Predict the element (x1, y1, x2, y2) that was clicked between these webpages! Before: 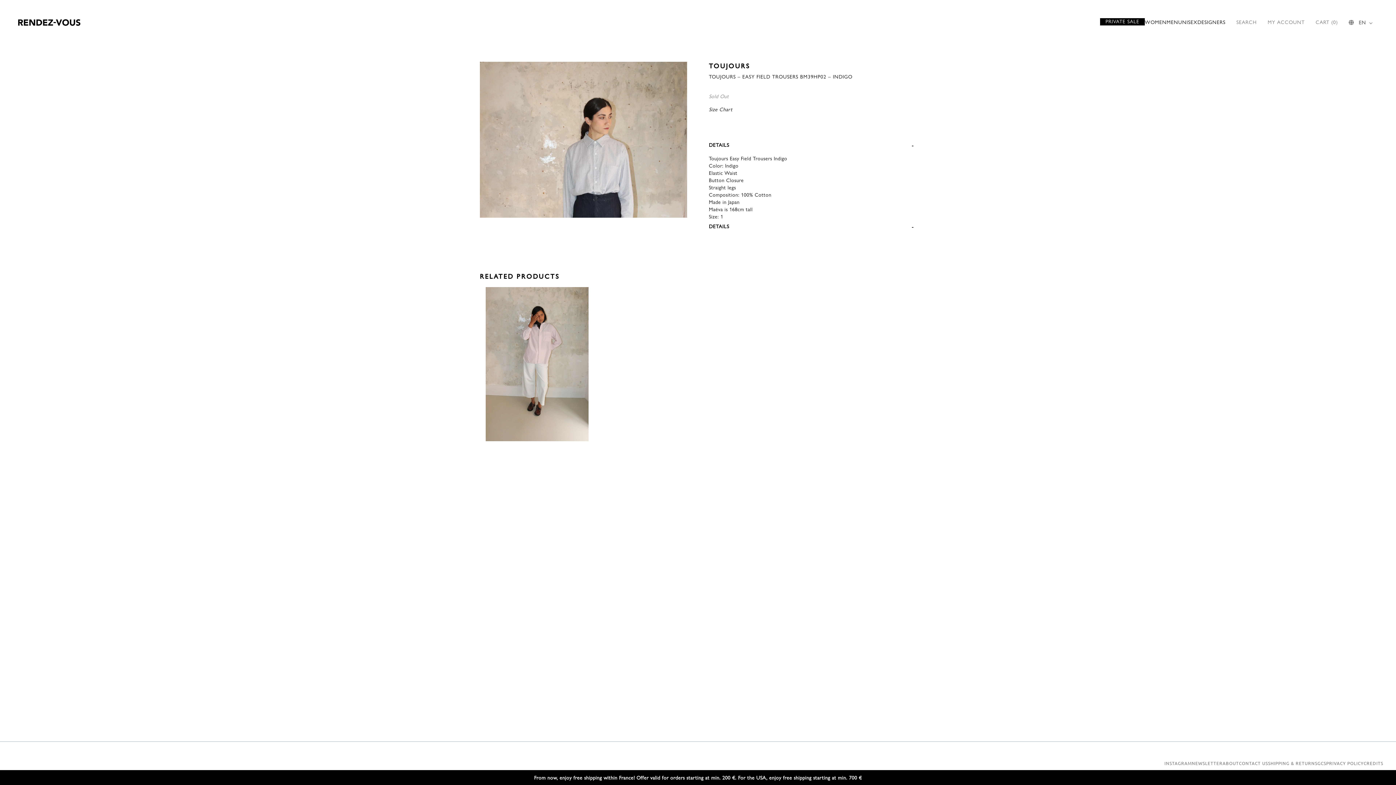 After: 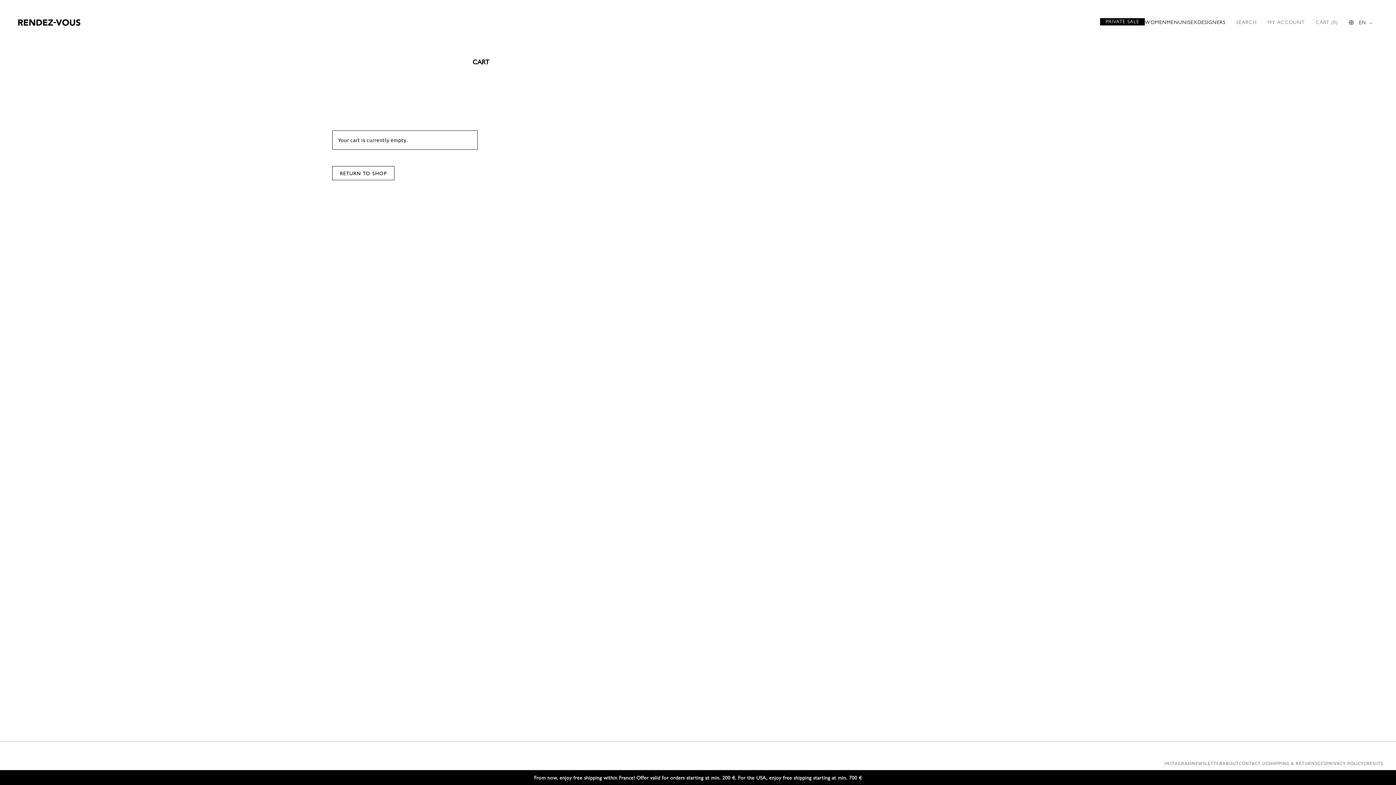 Action: bbox: (1316, 17, 1338, 25) label: CART (0)